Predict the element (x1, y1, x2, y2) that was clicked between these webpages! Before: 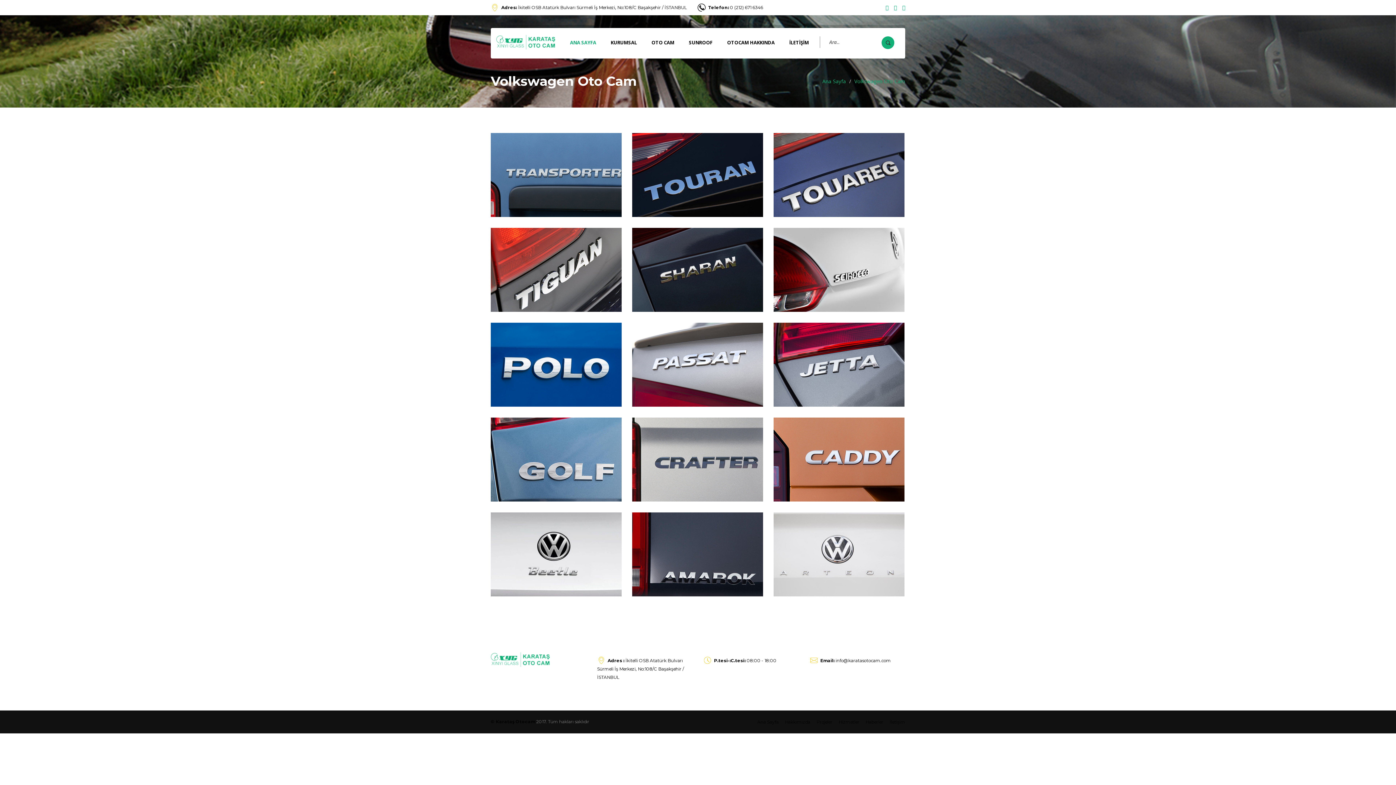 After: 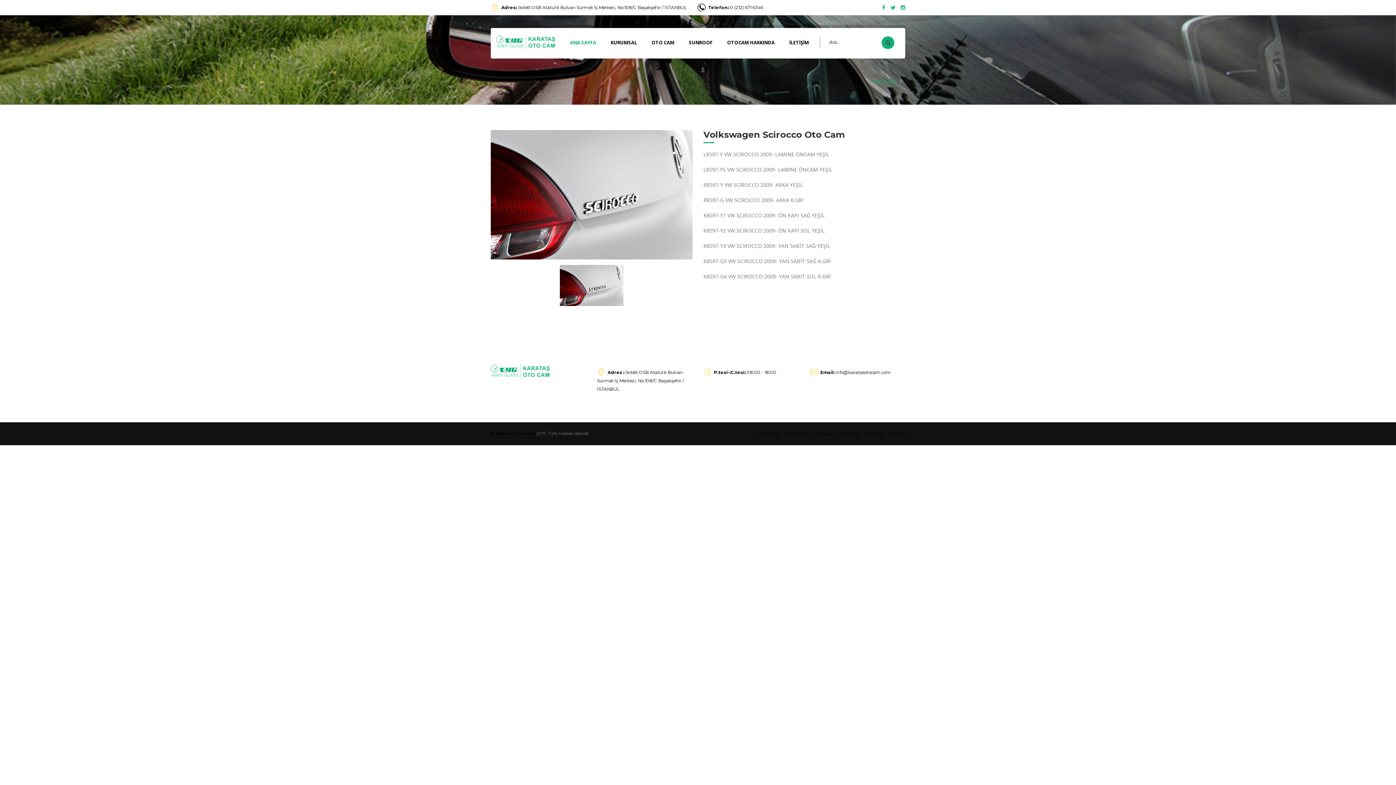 Action: bbox: (779, 302, 880, 310) label: Volkswagen Scirocco Oto Cam